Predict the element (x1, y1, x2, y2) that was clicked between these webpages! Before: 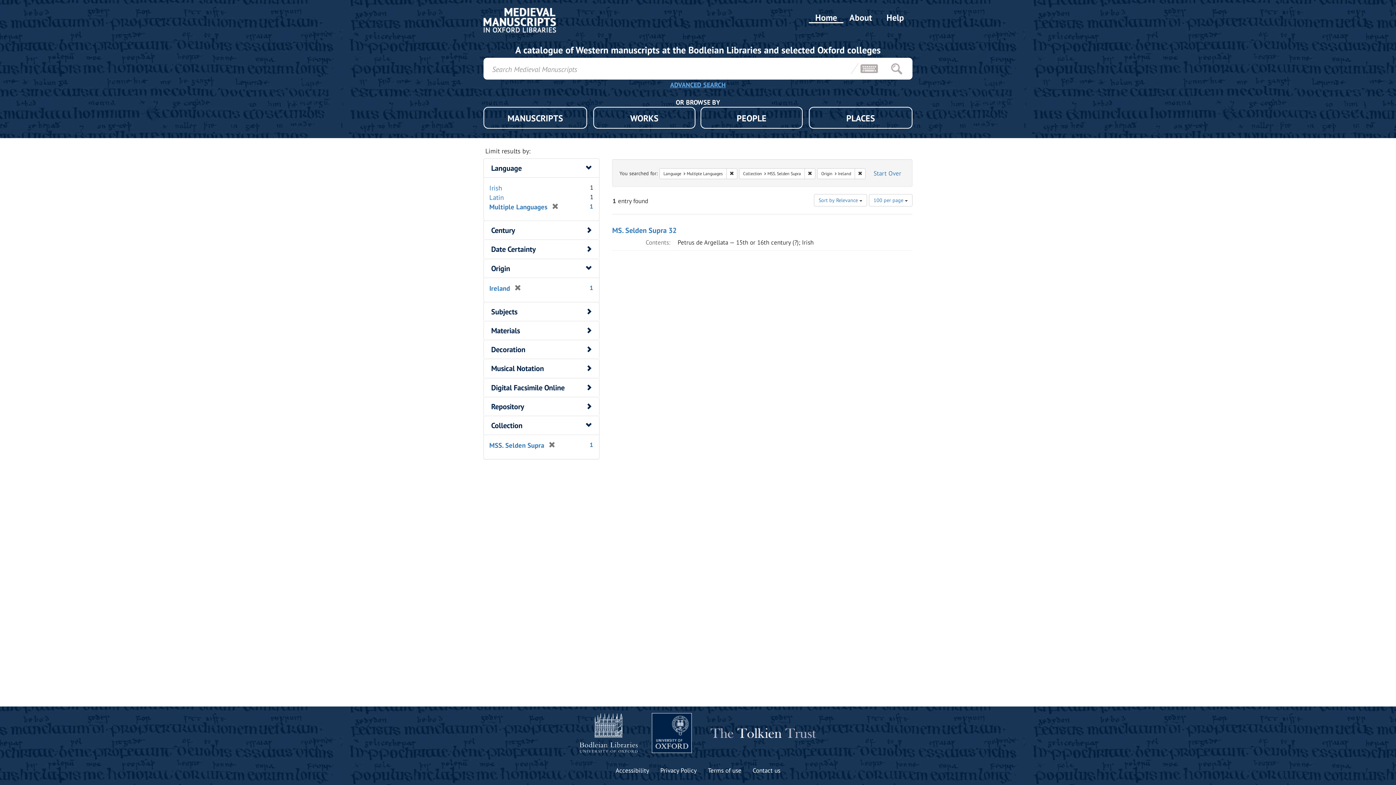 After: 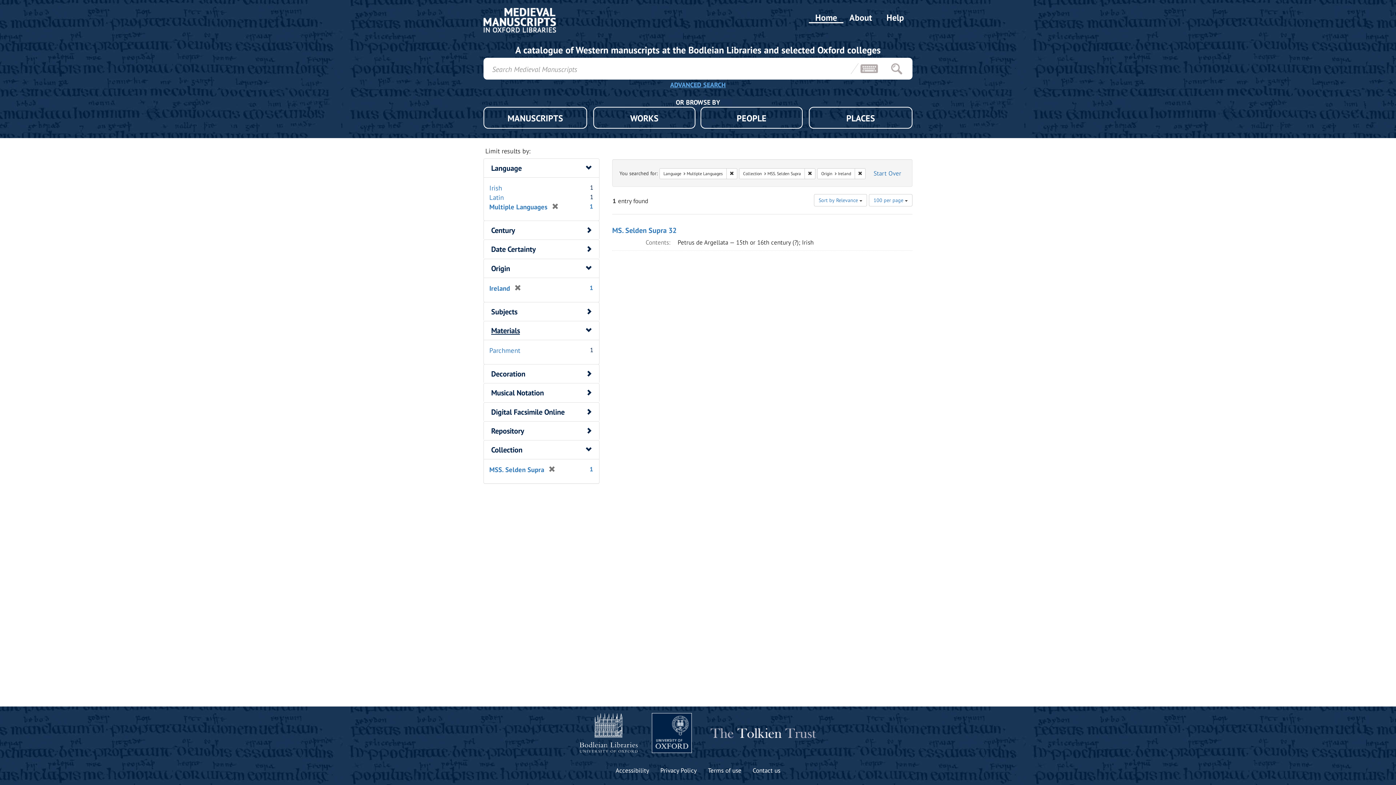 Action: label: Materials bbox: (491, 325, 520, 335)